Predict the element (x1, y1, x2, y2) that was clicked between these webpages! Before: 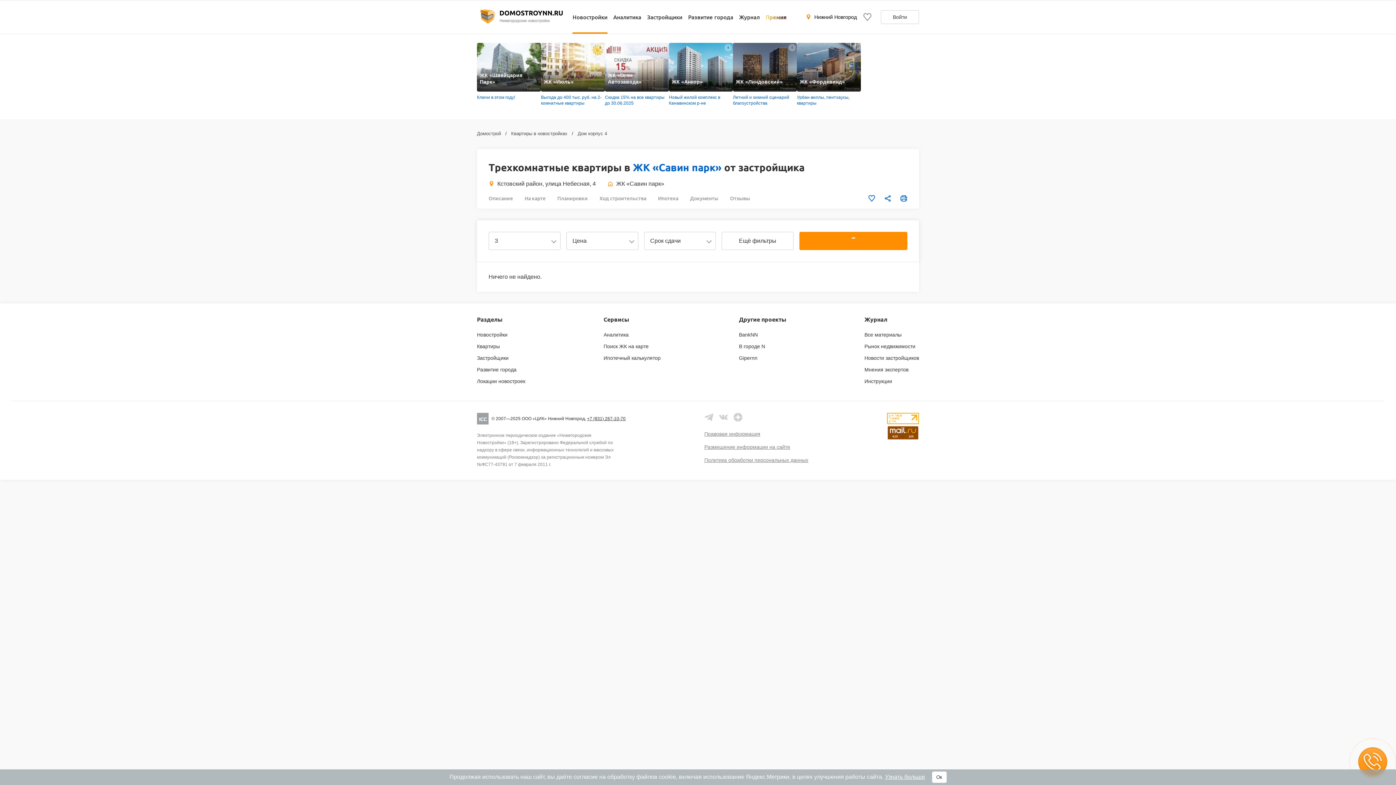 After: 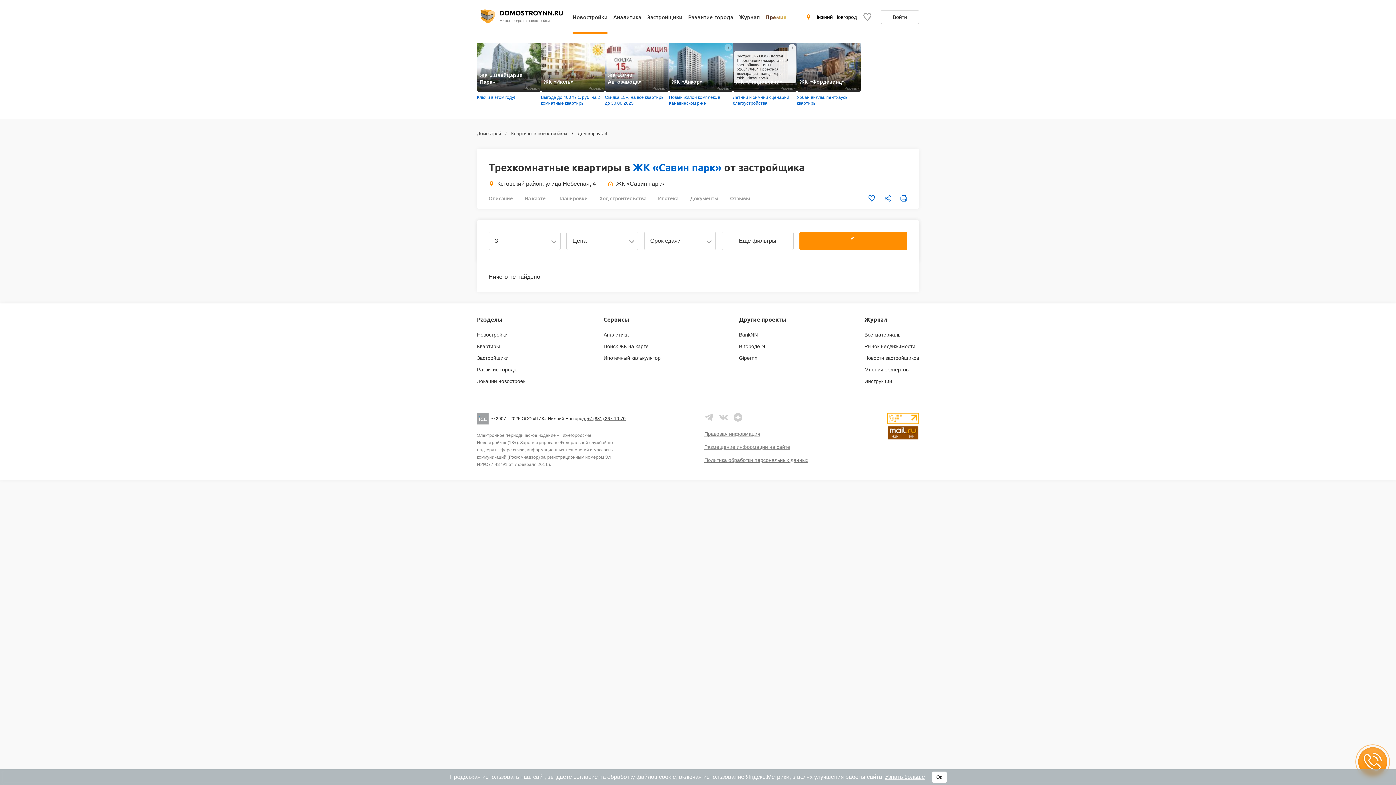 Action: label: Подробнее bbox: (788, 44, 796, 51)